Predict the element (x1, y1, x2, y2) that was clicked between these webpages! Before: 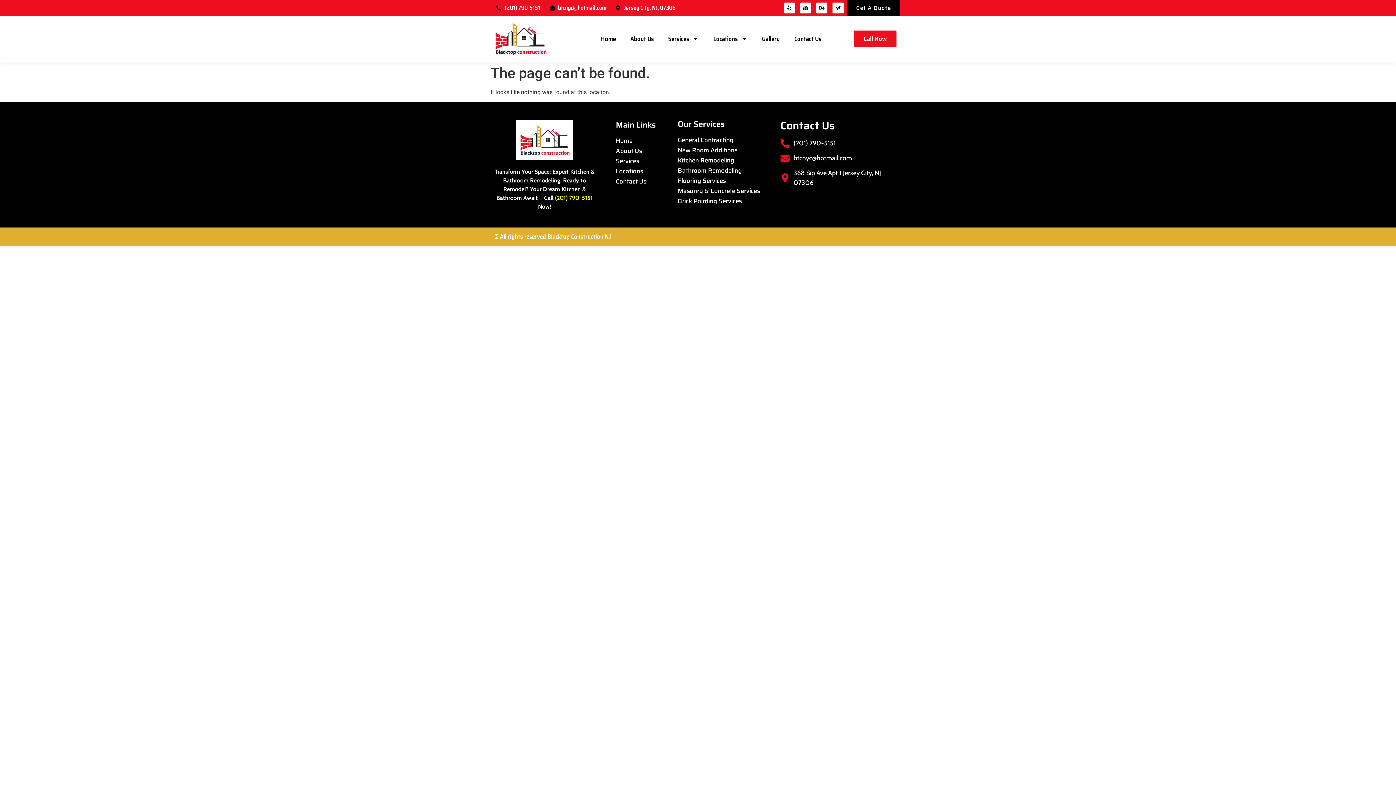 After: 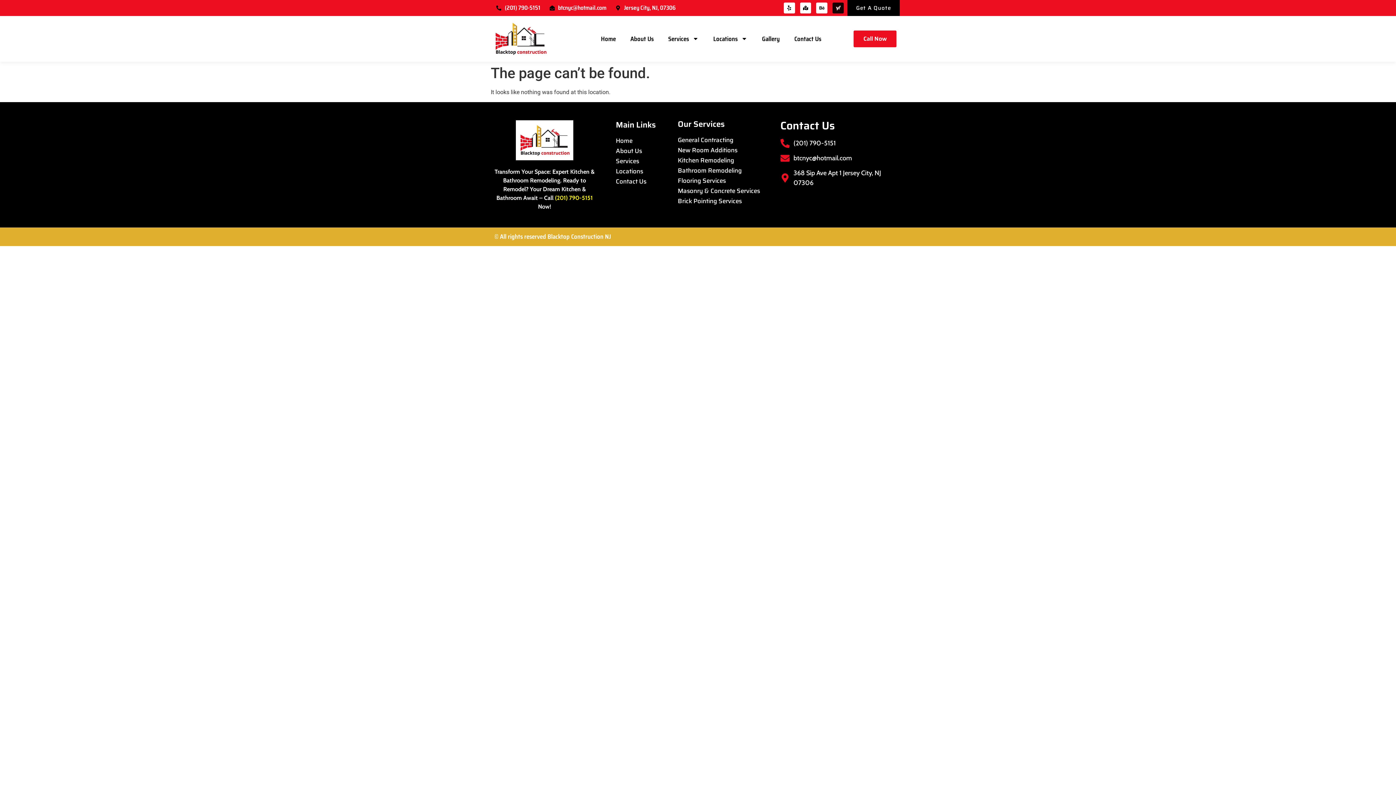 Action: bbox: (832, 2, 843, 13) label: Yahoo